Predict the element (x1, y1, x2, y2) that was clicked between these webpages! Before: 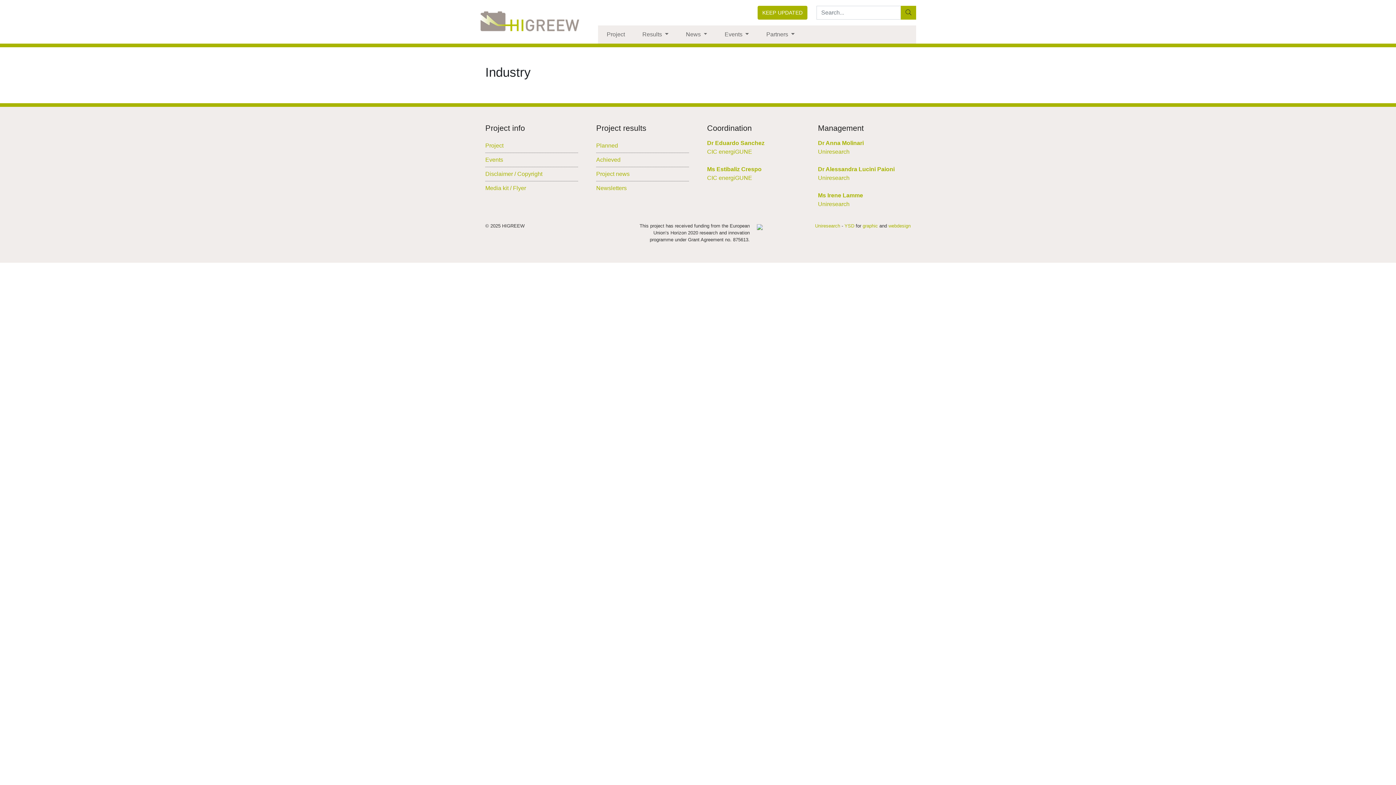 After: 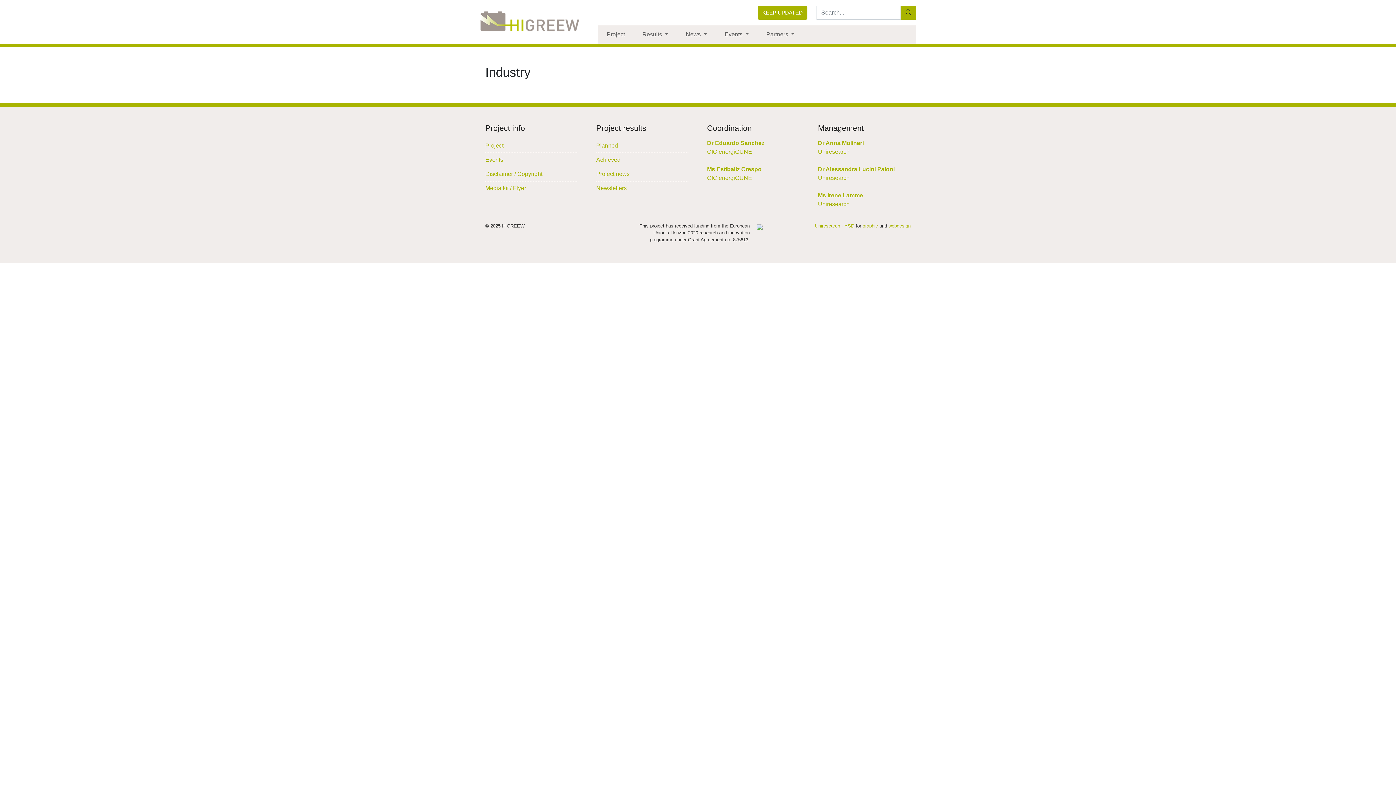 Action: label: Dr Eduardo Sanchez bbox: (707, 140, 764, 146)